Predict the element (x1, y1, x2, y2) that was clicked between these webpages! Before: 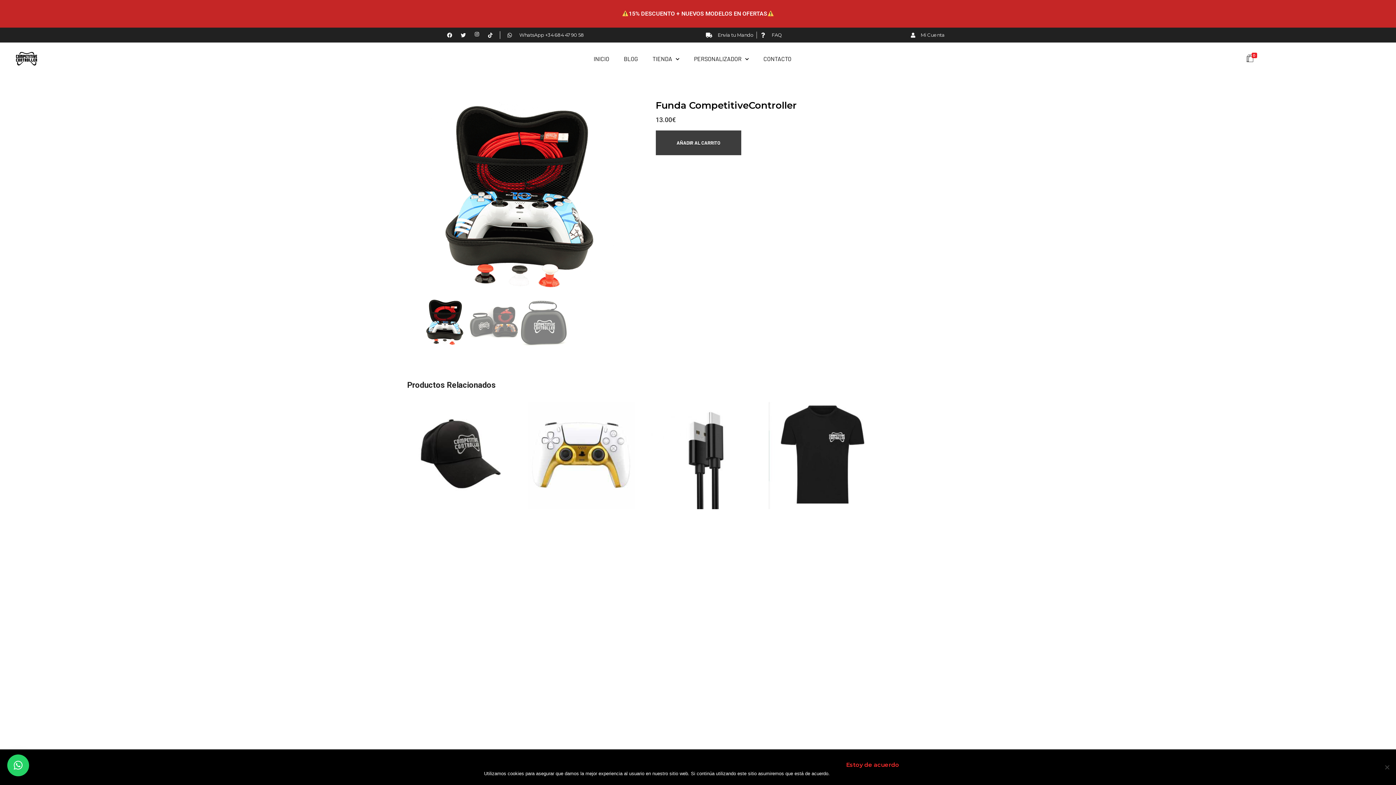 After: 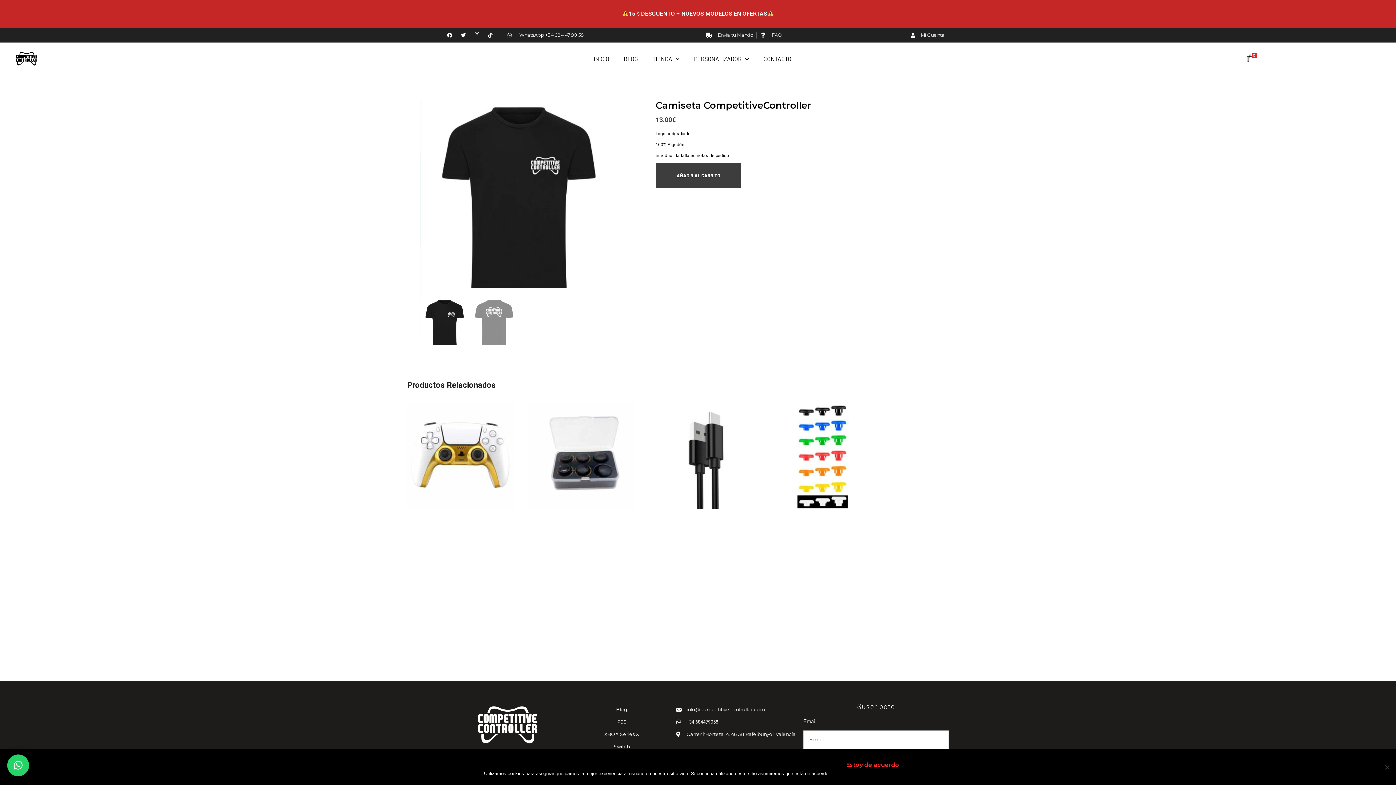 Action: bbox: (769, 402, 876, 509)